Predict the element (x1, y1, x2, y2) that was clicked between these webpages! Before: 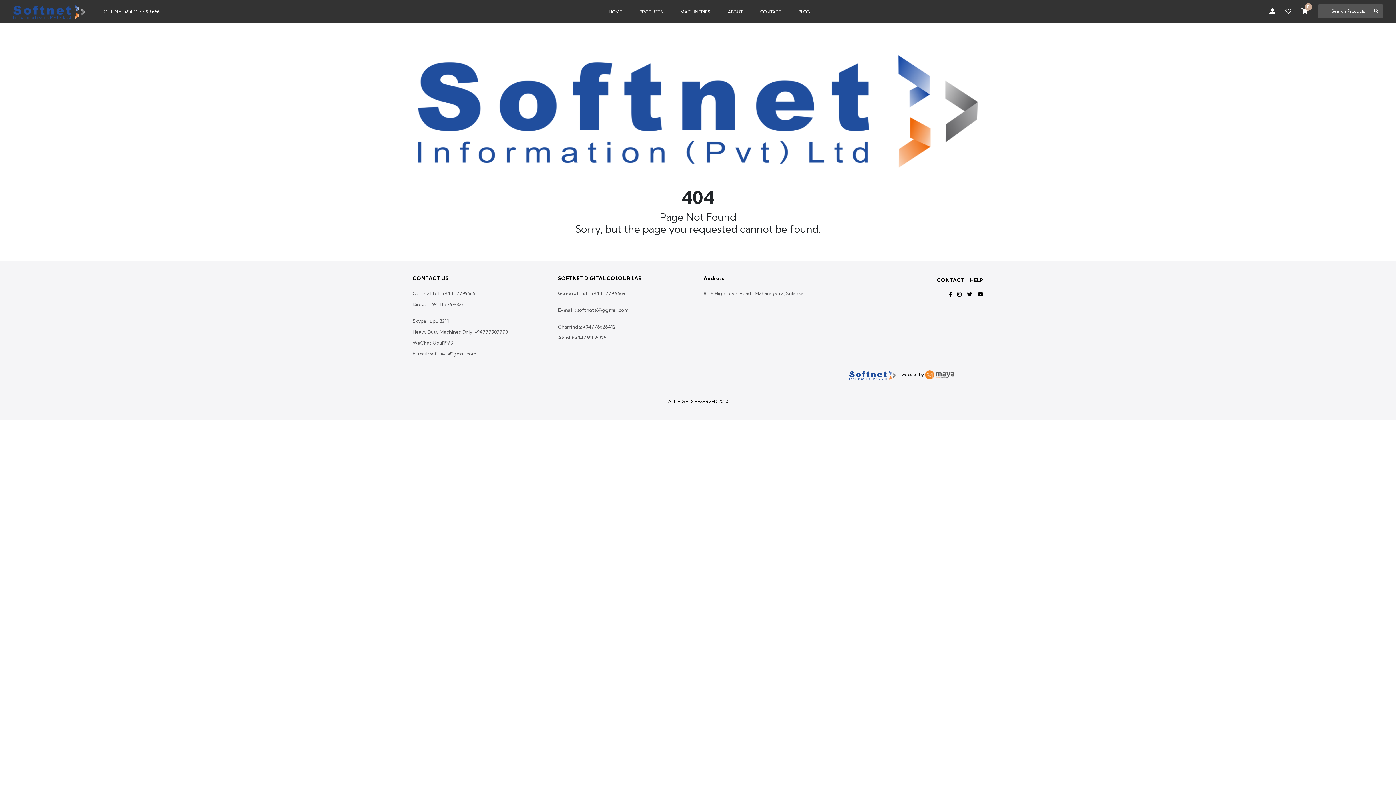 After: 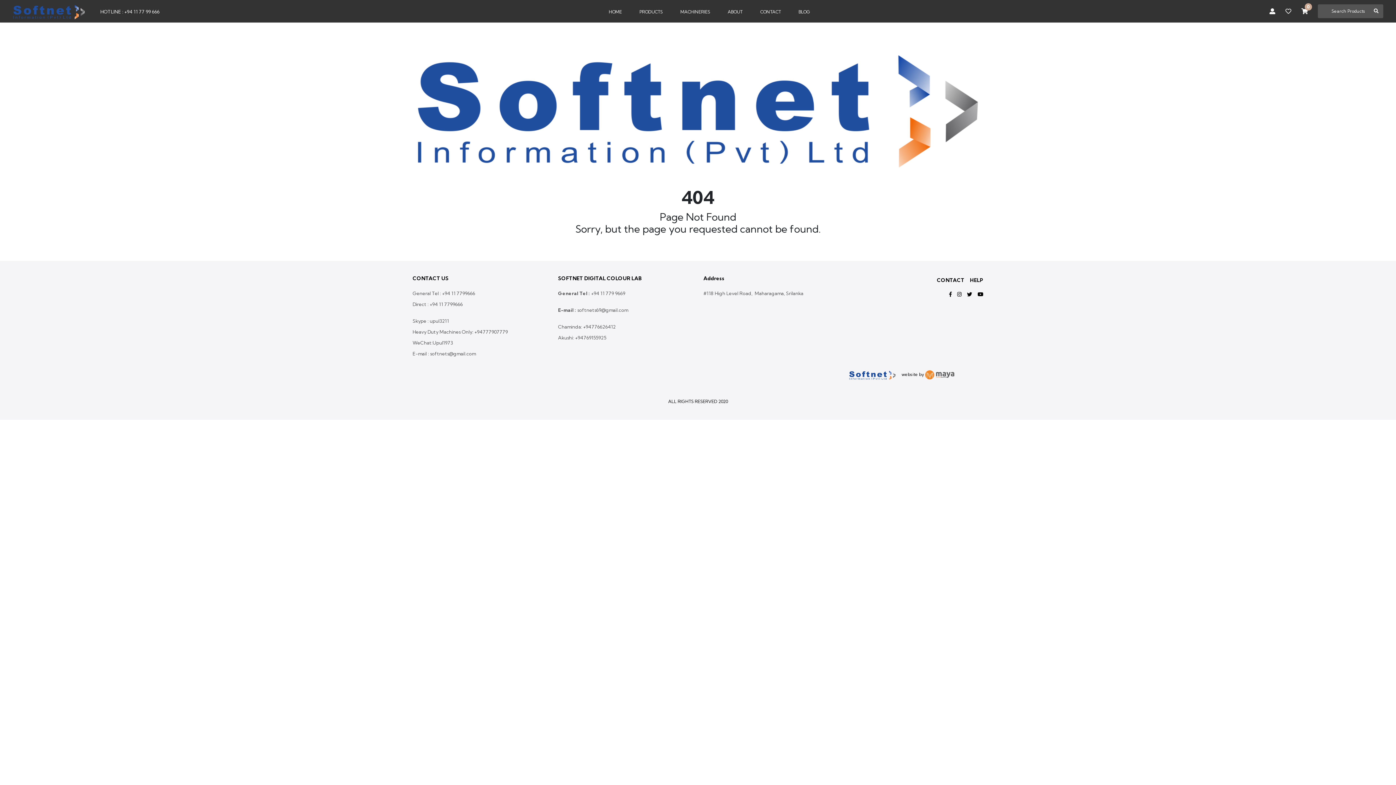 Action: bbox: (442, 290, 475, 296) label: +94 11 7799666